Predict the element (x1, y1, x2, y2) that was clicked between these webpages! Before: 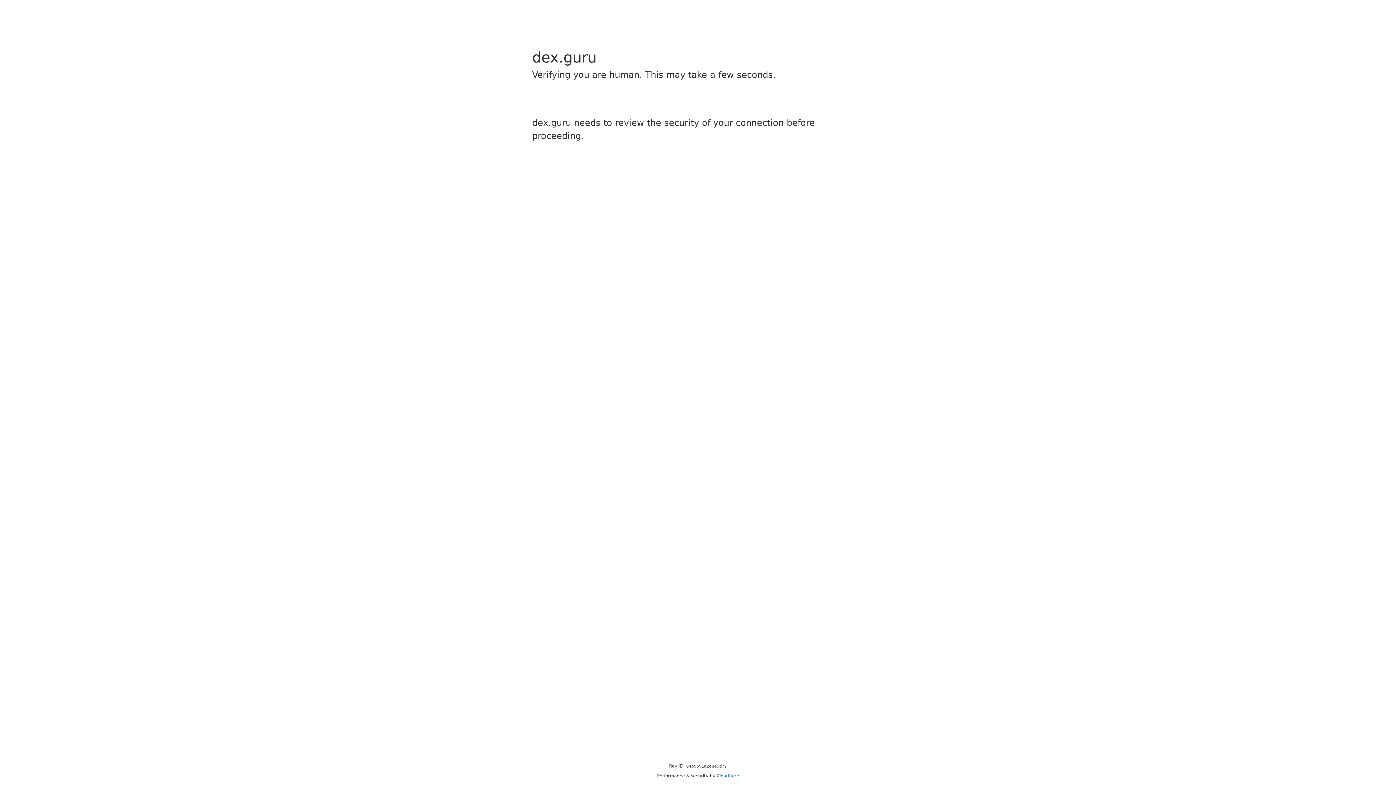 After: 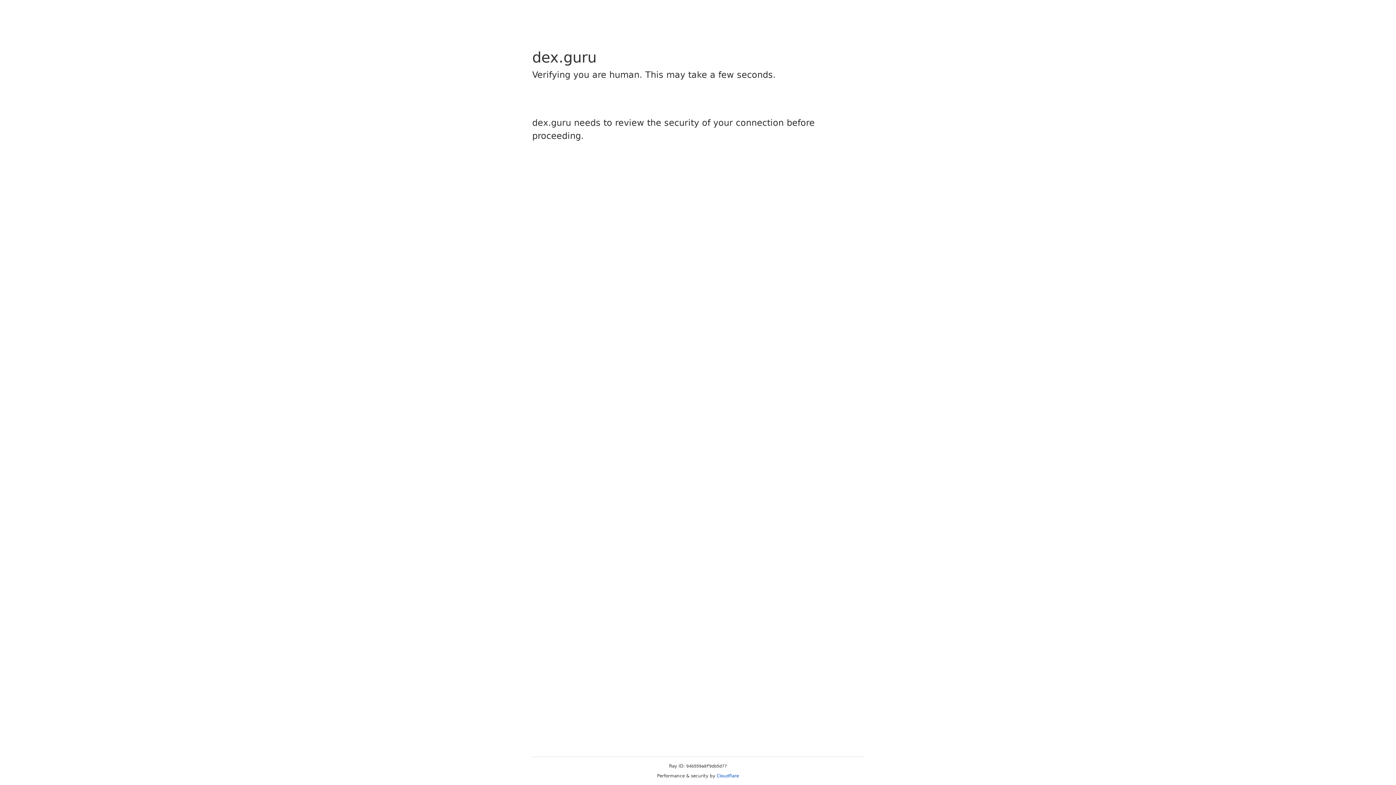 Action: bbox: (716, 773, 739, 778) label: Cloudflare